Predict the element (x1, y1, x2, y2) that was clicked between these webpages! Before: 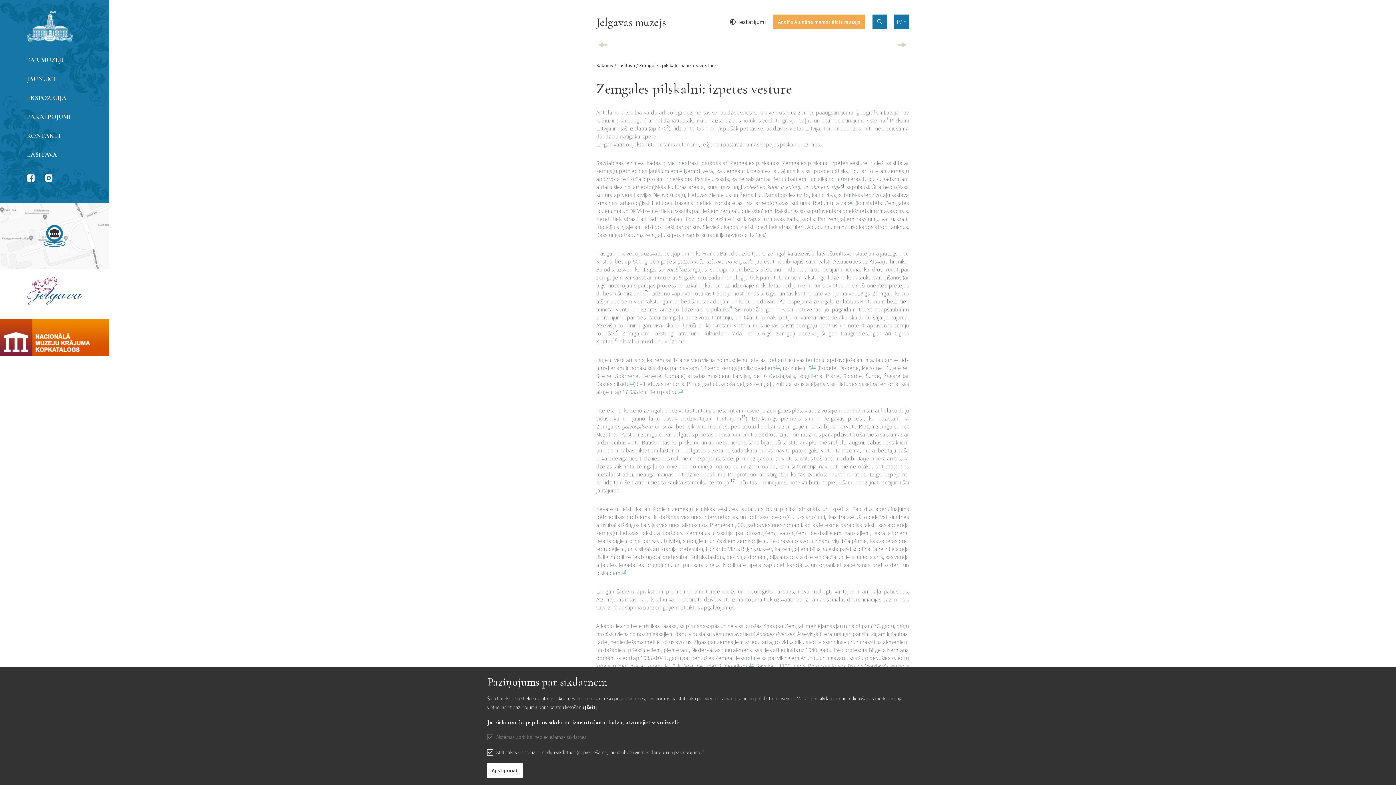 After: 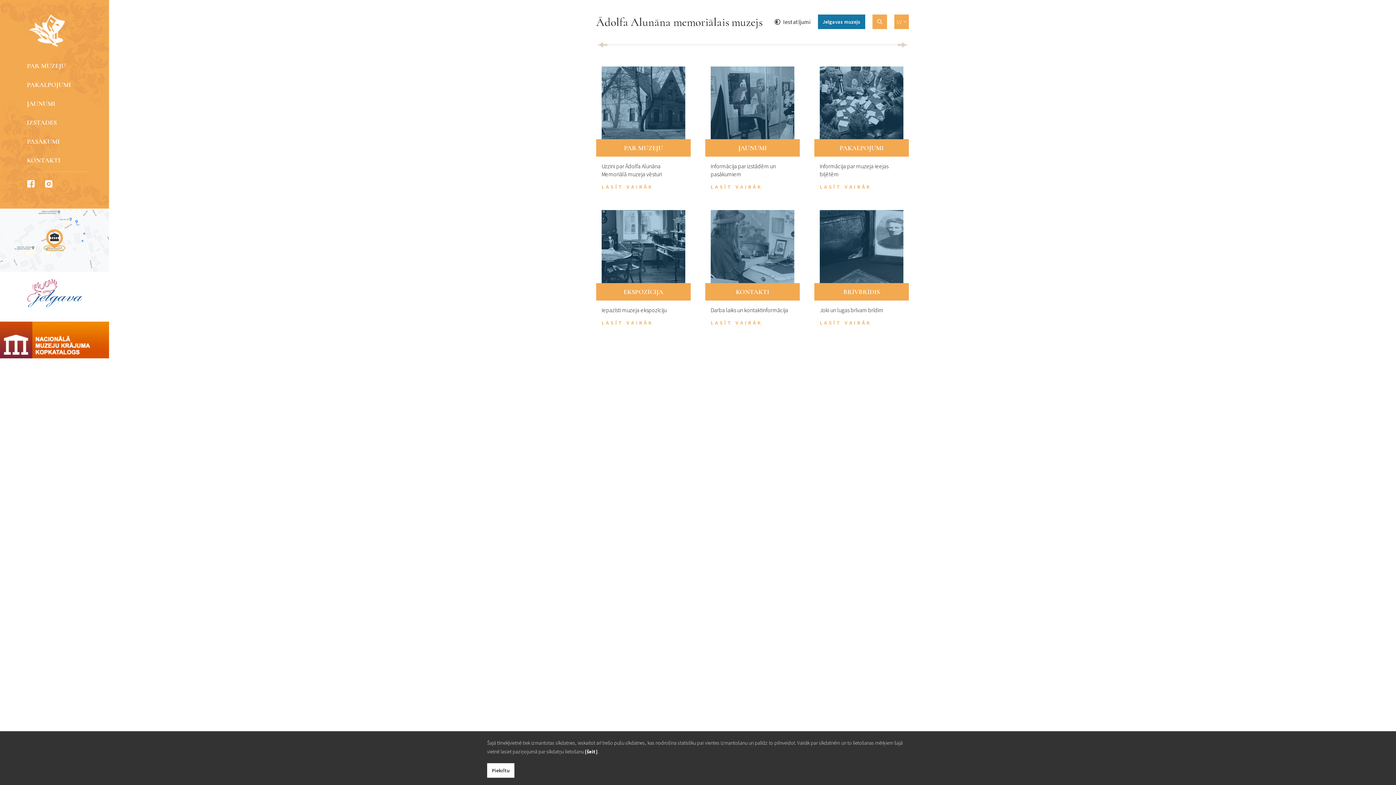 Action: label: Ādolfa Alunāna memoriālais muzejs bbox: (773, 14, 865, 29)